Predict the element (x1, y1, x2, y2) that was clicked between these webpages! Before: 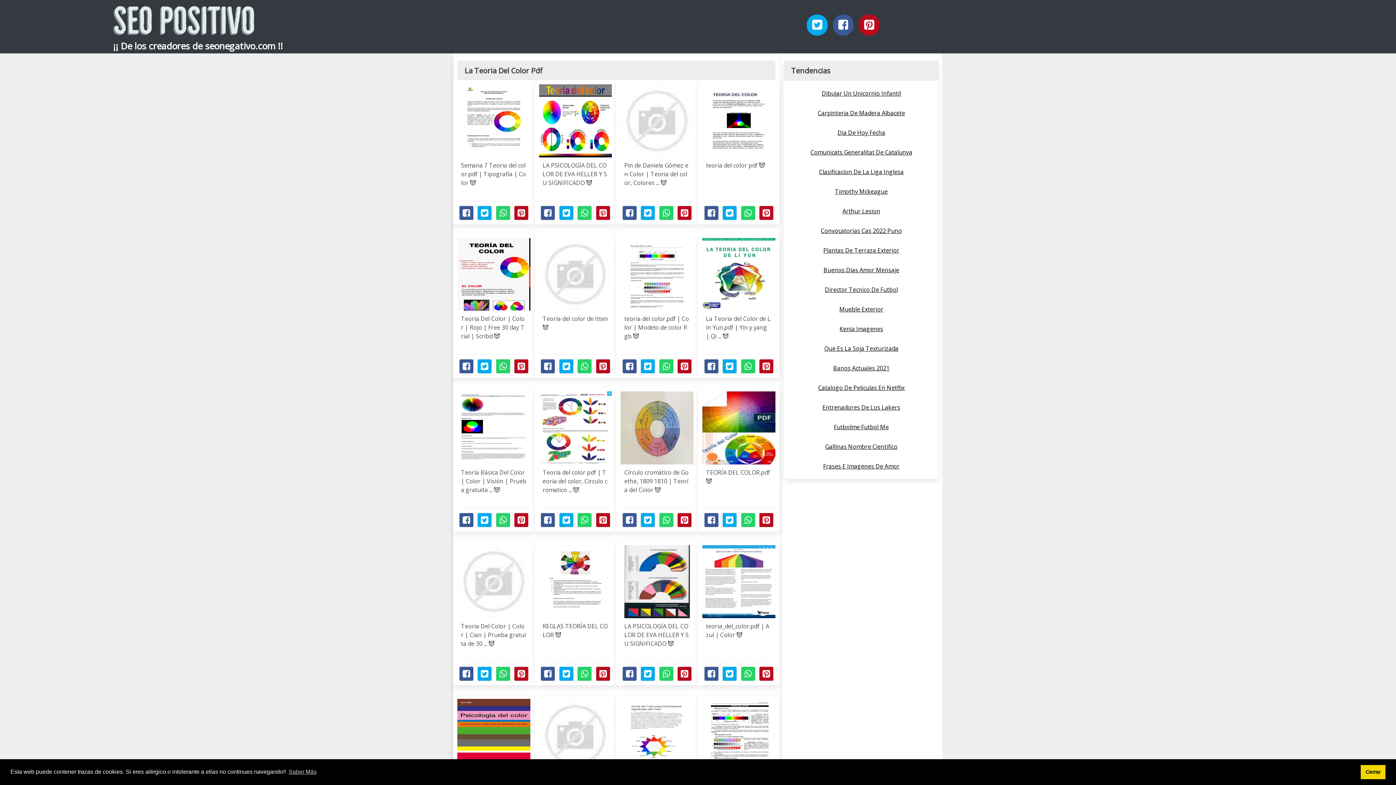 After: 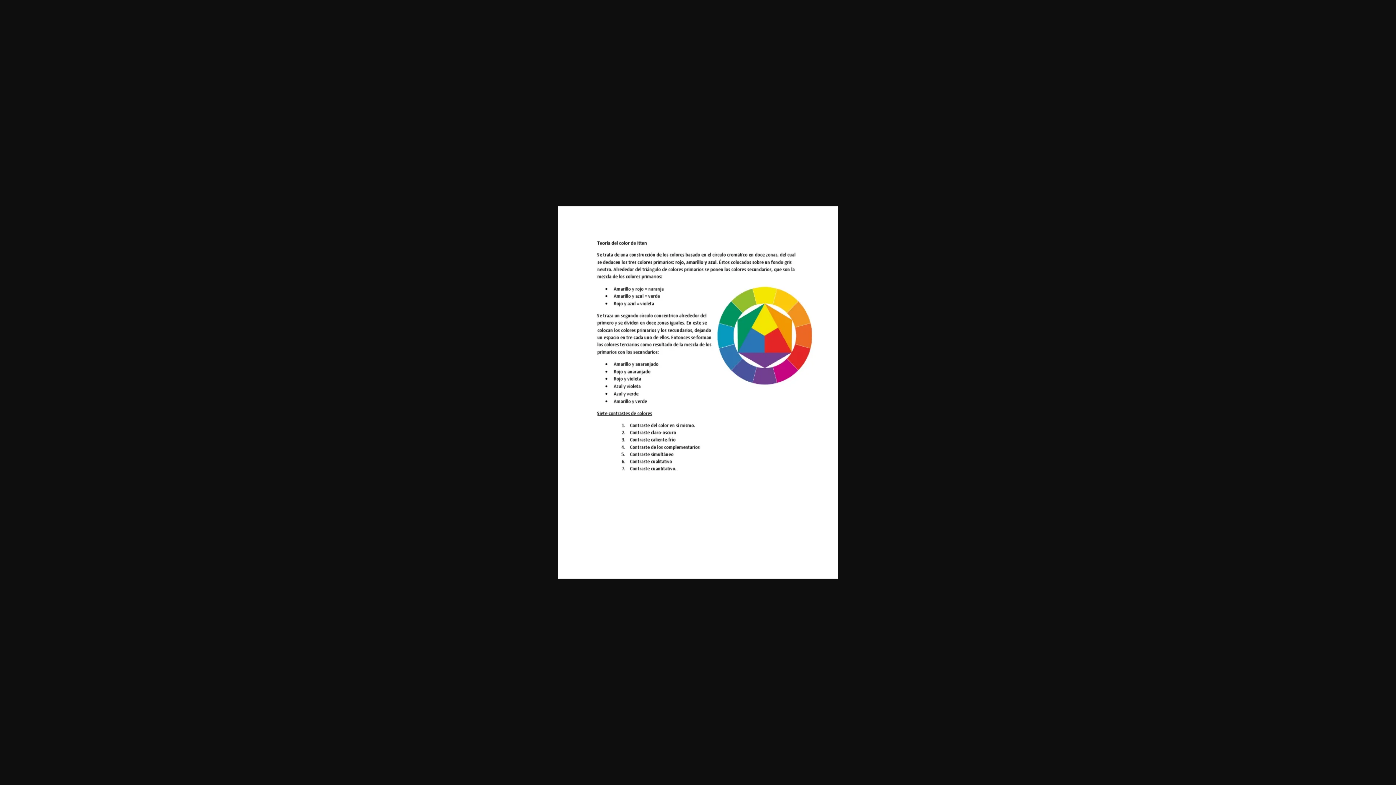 Action: bbox: (542, 323, 548, 331) label: 😈